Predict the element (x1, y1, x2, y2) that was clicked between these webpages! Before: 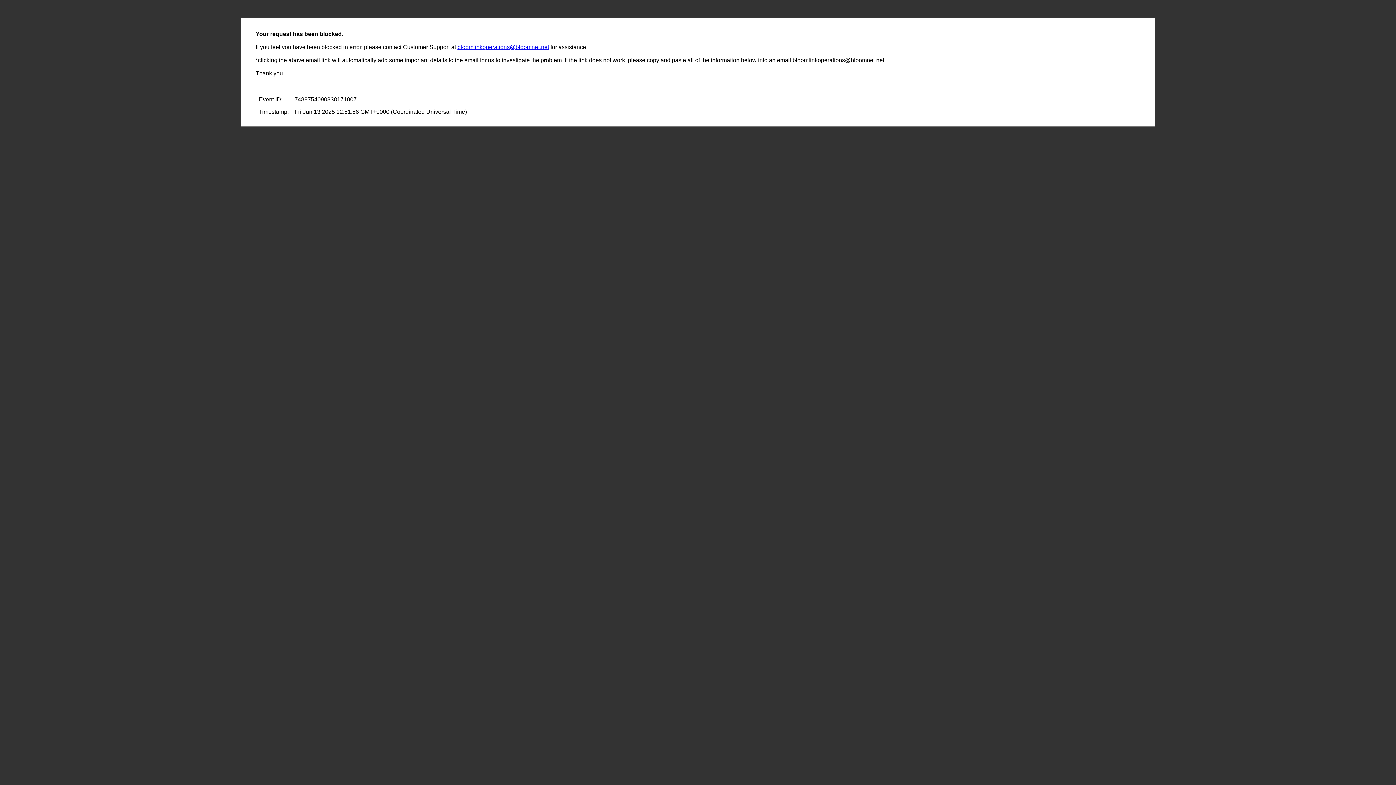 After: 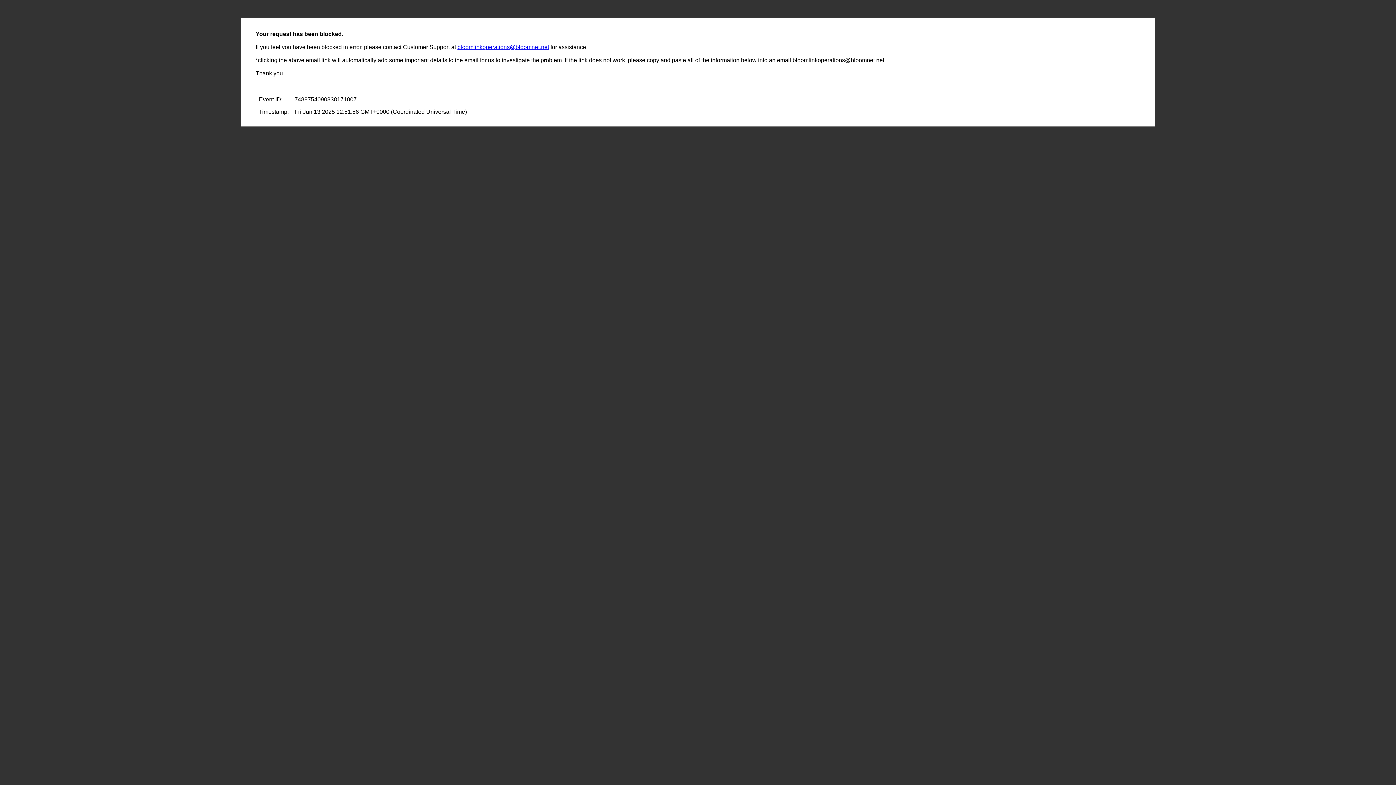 Action: bbox: (457, 44, 549, 50) label: bloomlinkoperations@bloomnet.net